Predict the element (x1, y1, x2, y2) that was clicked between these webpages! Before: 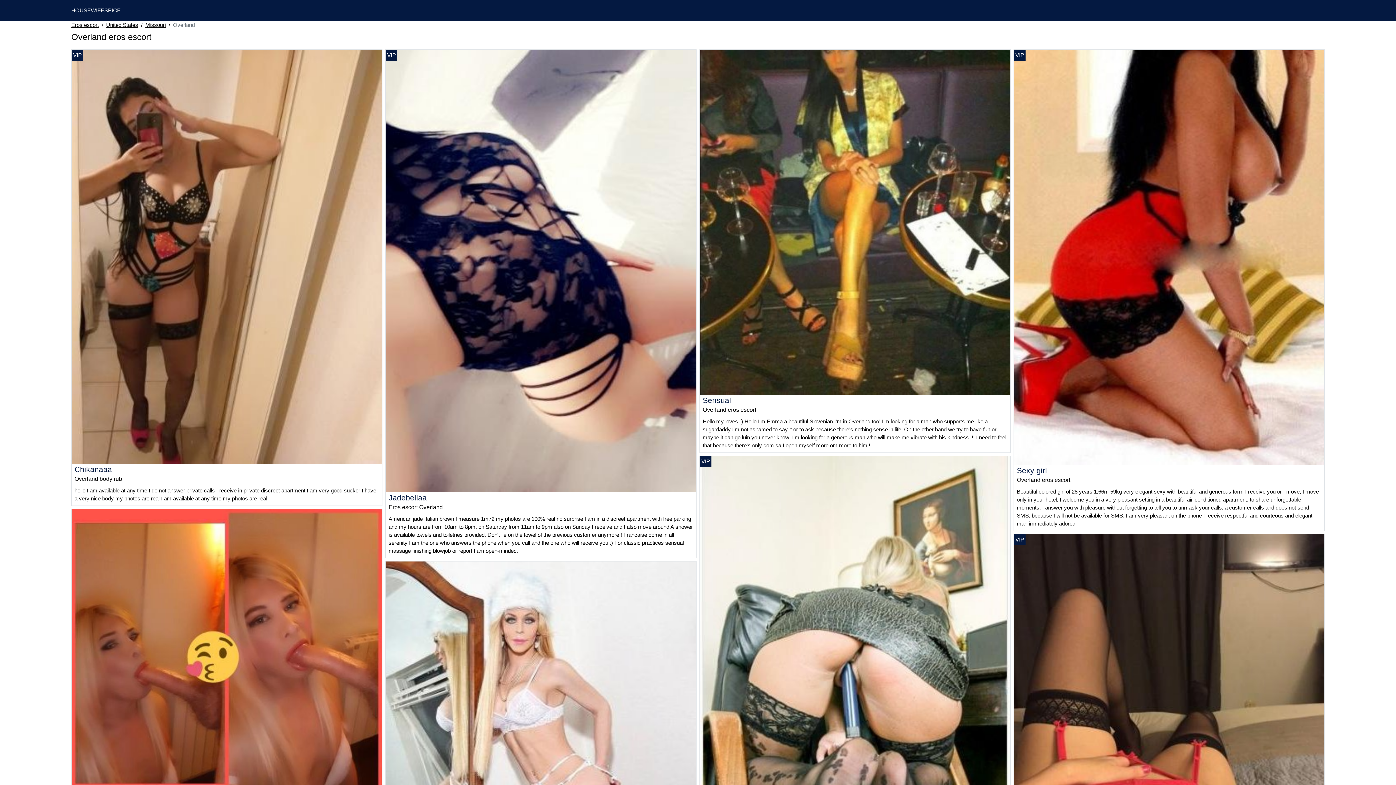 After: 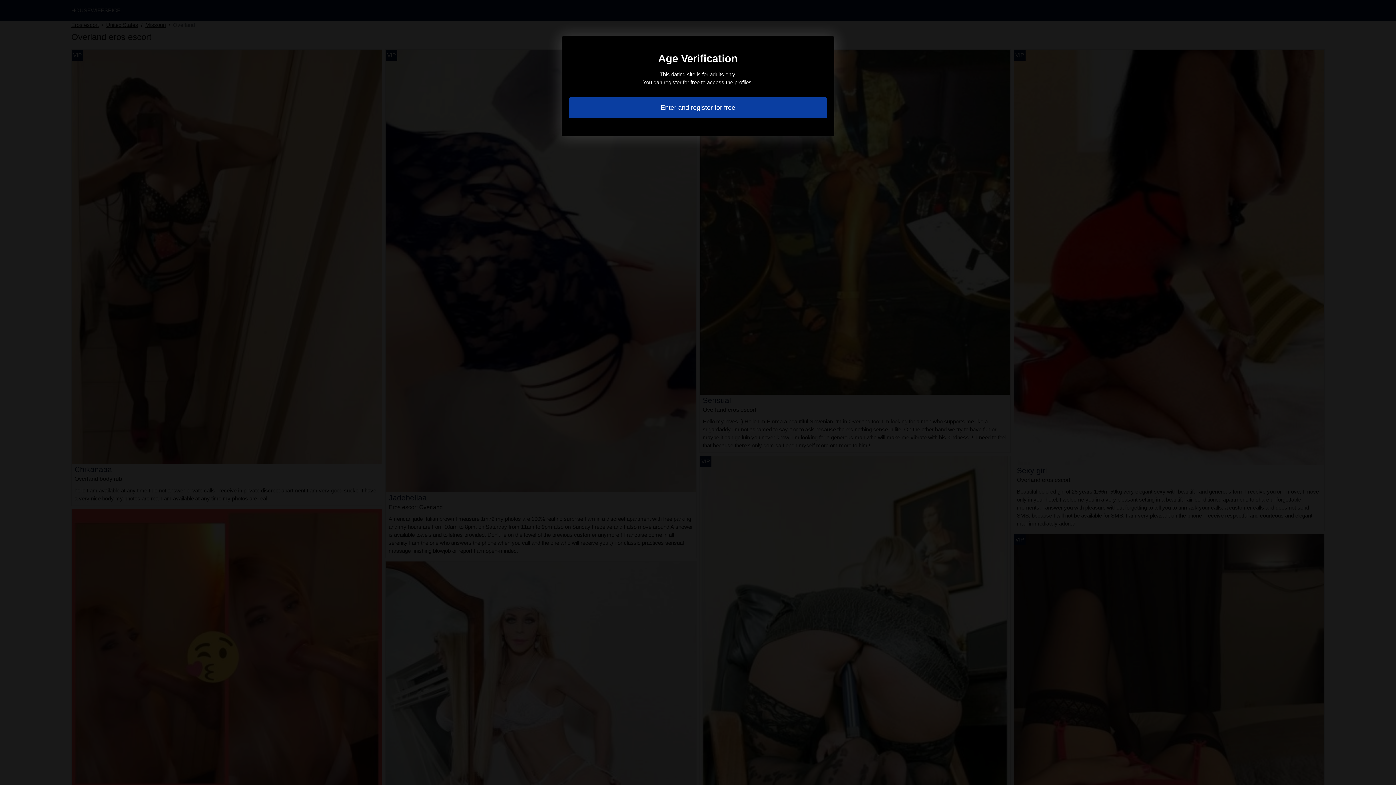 Action: bbox: (700, 659, 1010, 665)